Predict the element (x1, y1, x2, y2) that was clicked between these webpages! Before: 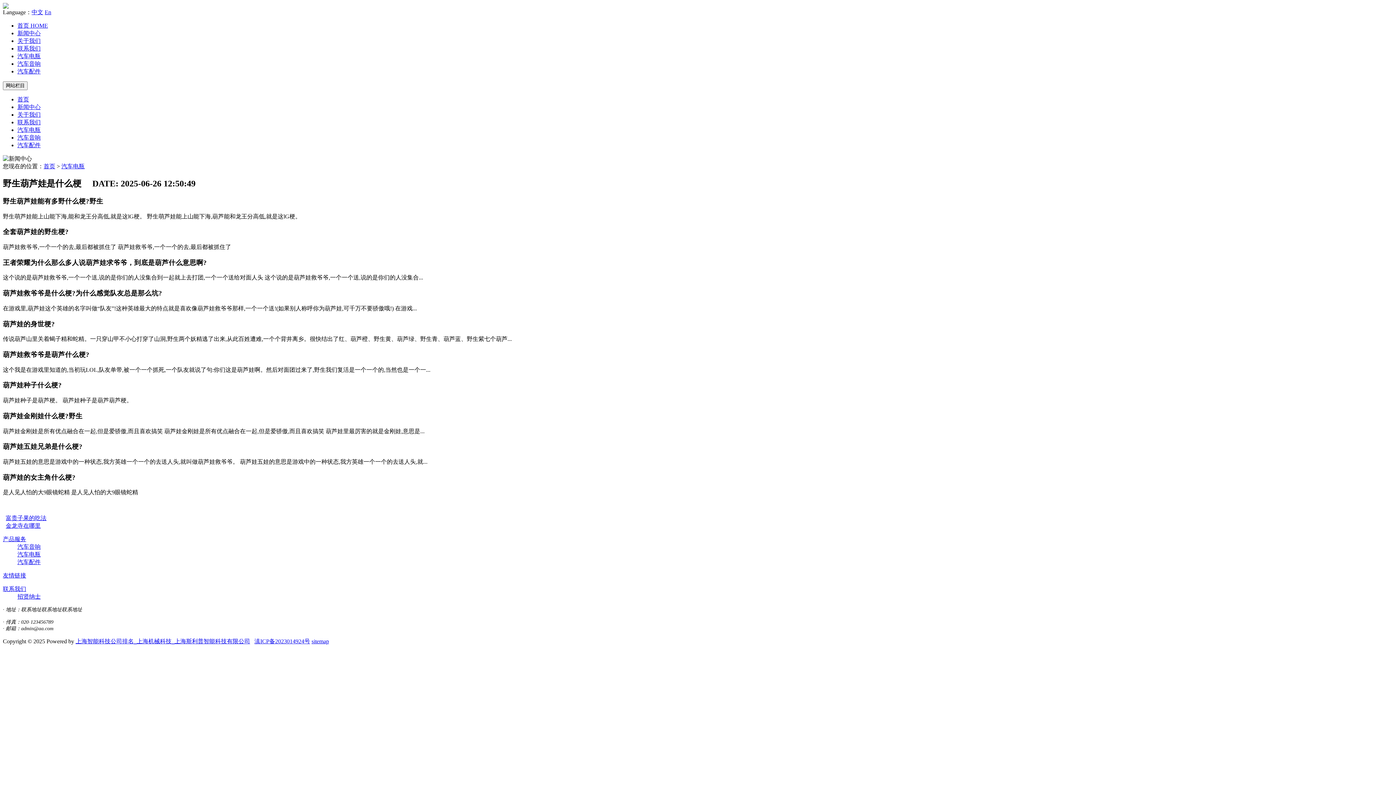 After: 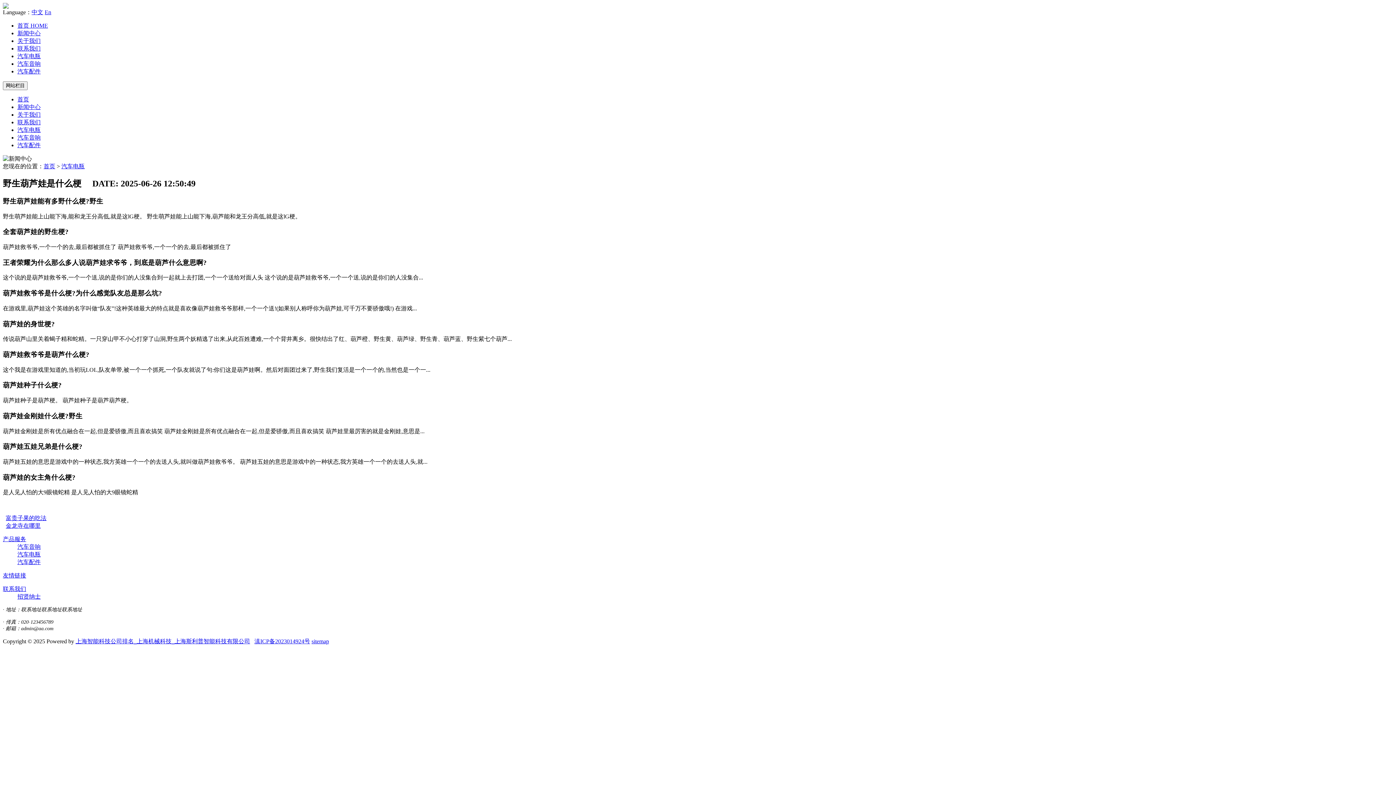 Action: label: En bbox: (44, 9, 51, 15)